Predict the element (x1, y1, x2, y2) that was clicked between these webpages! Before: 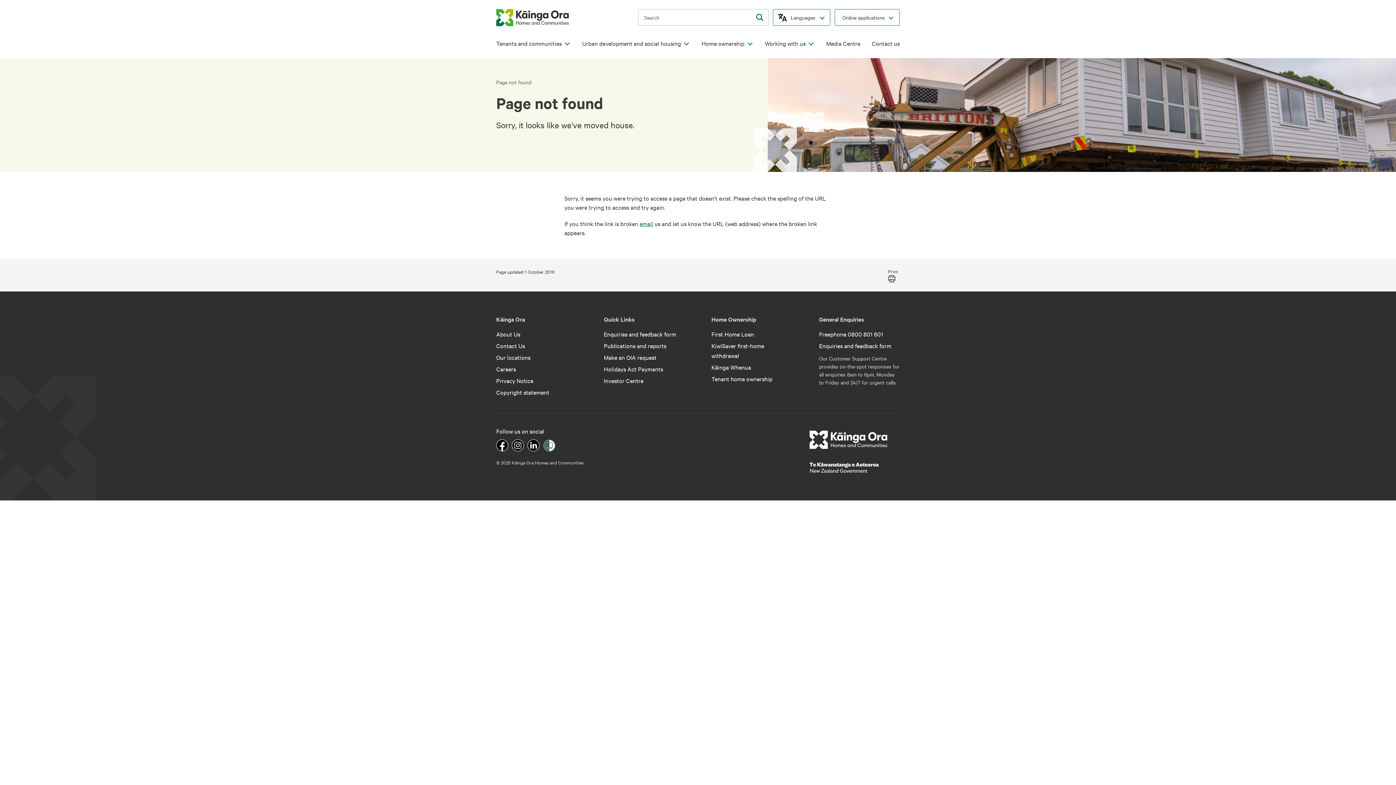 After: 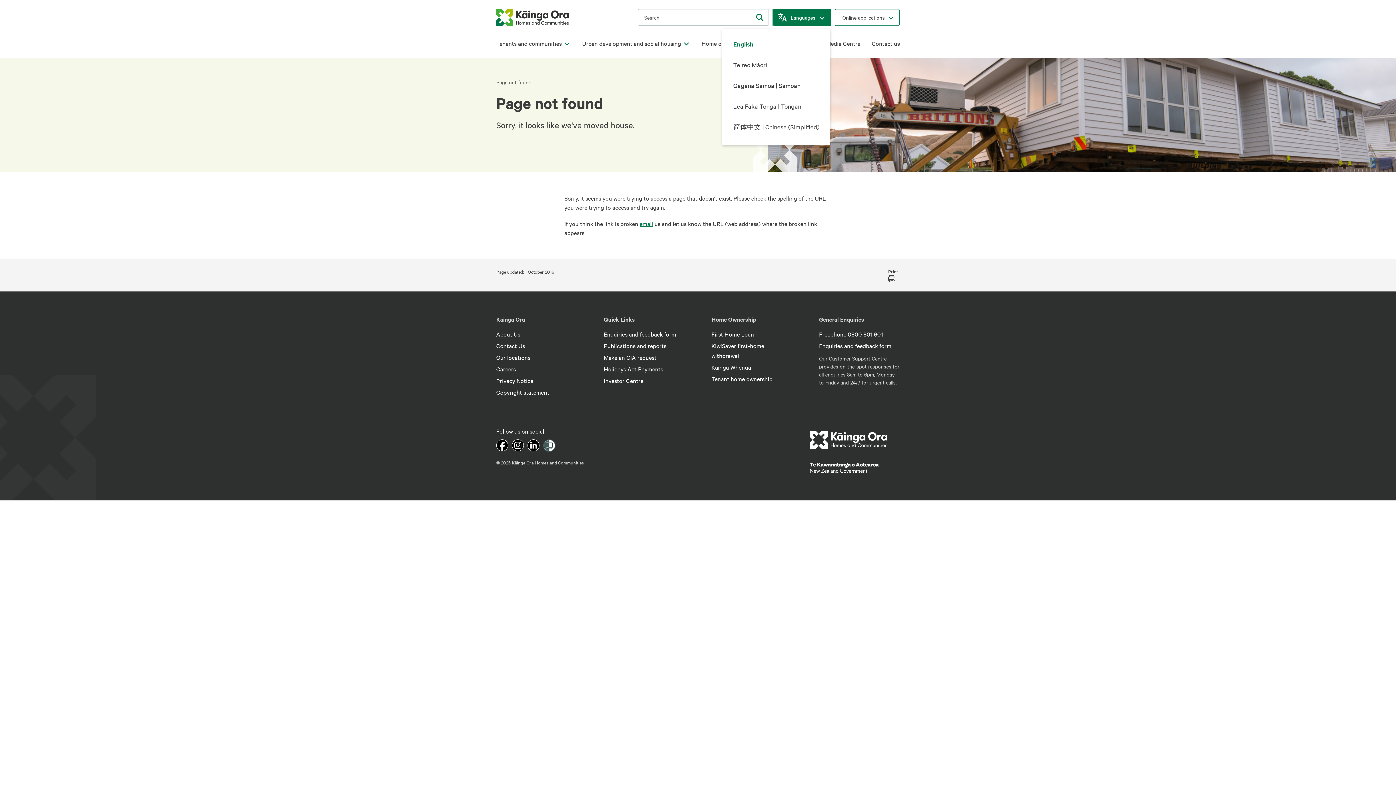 Action: label: Languages bbox: (773, 9, 830, 25)